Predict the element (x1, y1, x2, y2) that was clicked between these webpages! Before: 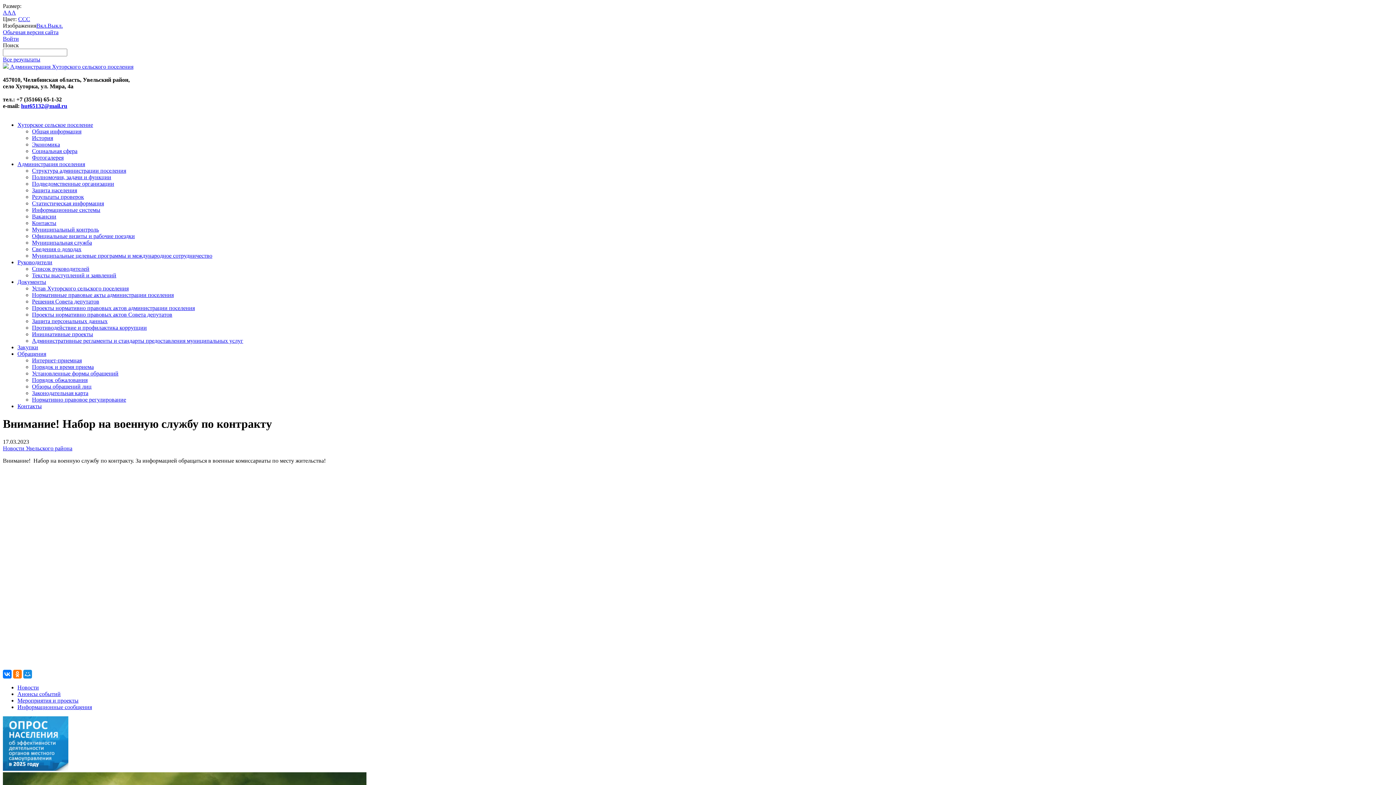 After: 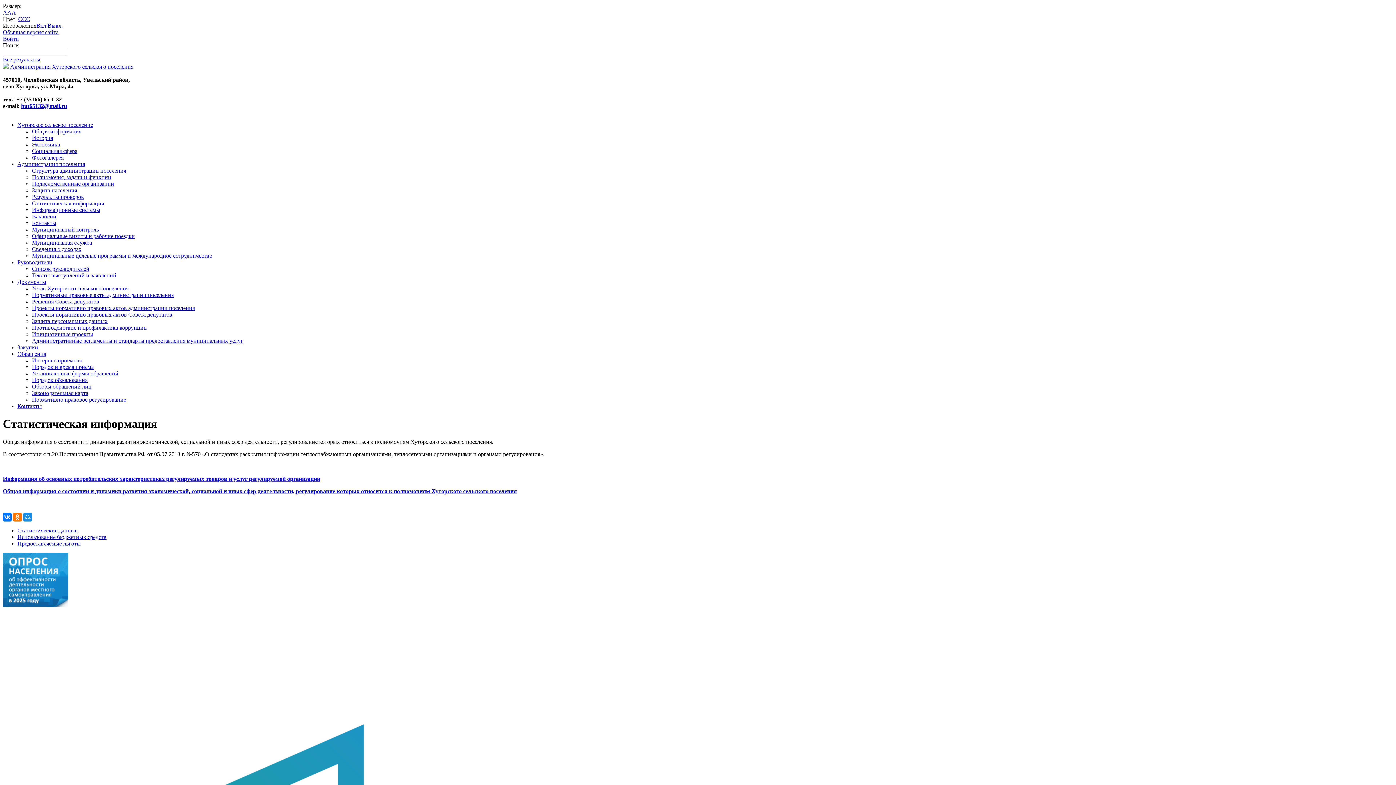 Action: label: Статистическая информация bbox: (32, 200, 104, 206)